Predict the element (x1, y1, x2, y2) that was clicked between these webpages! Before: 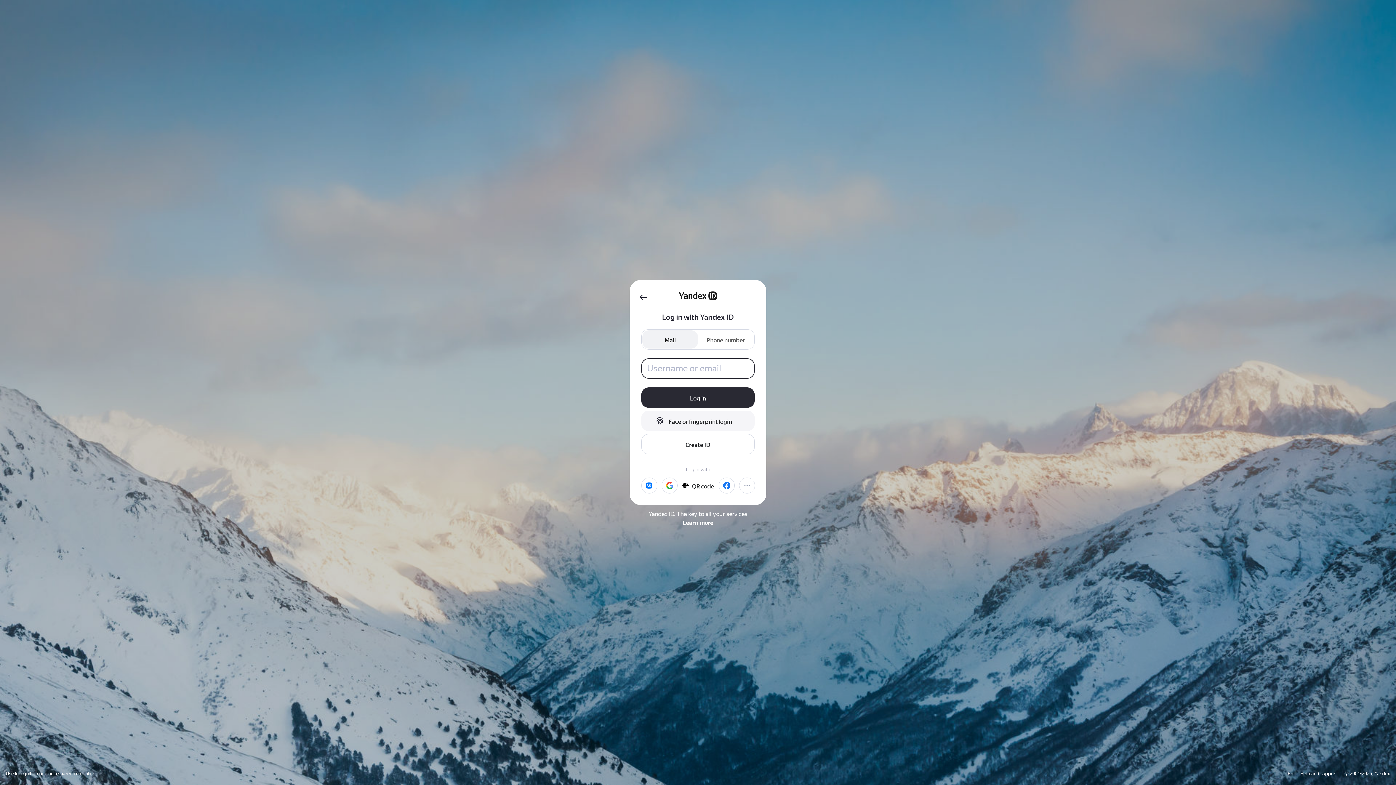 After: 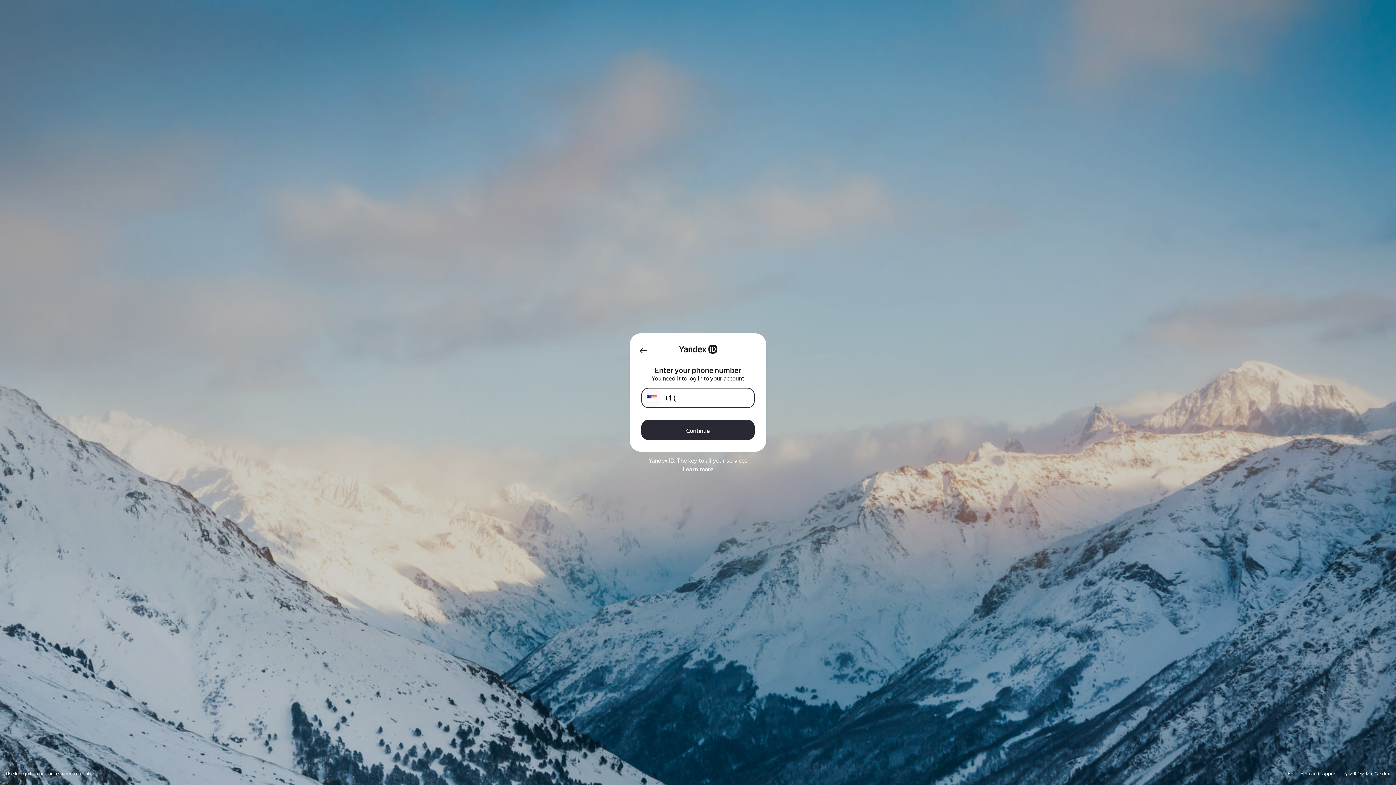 Action: label: Create ID bbox: (641, 434, 754, 454)